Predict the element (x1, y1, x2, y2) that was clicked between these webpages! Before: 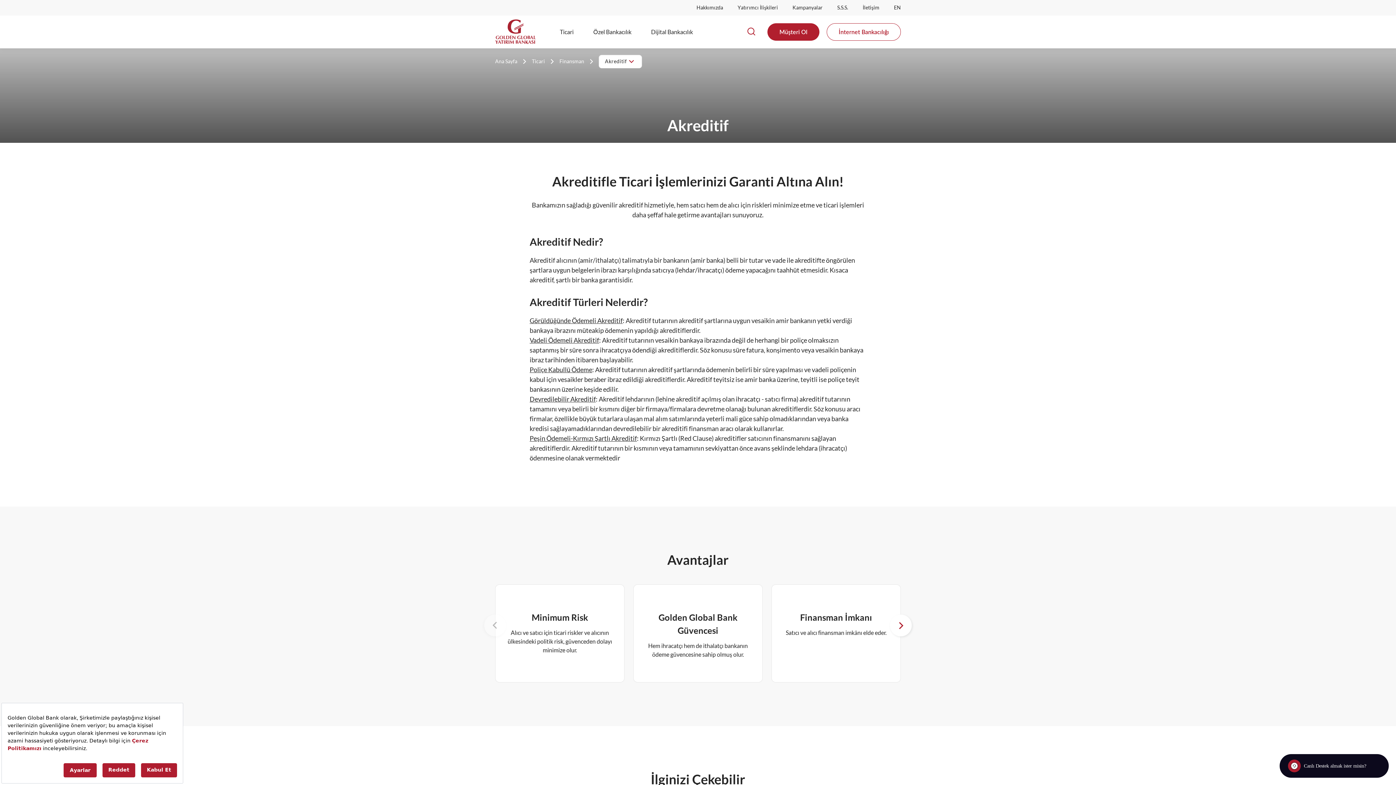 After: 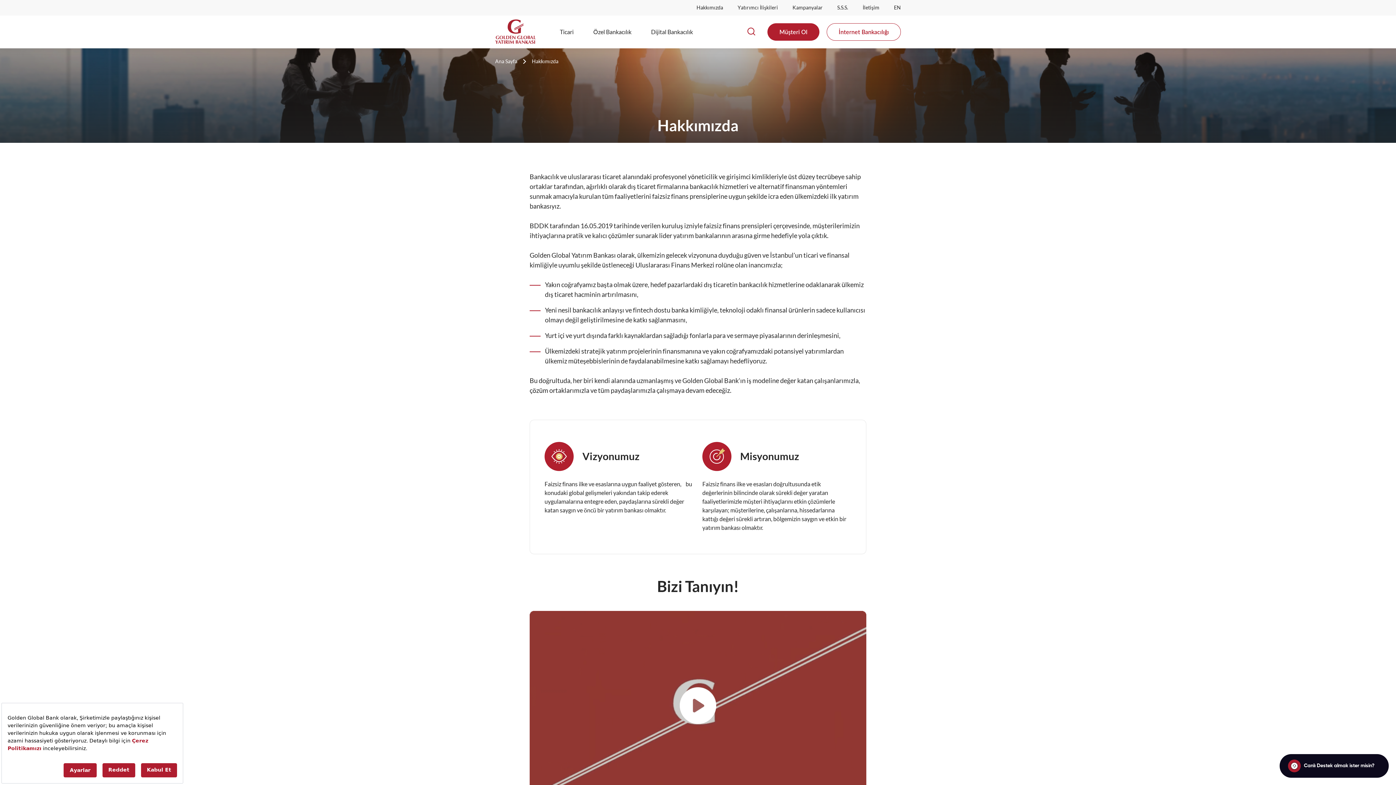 Action: label: Hakkımızda bbox: (696, 4, 723, 10)